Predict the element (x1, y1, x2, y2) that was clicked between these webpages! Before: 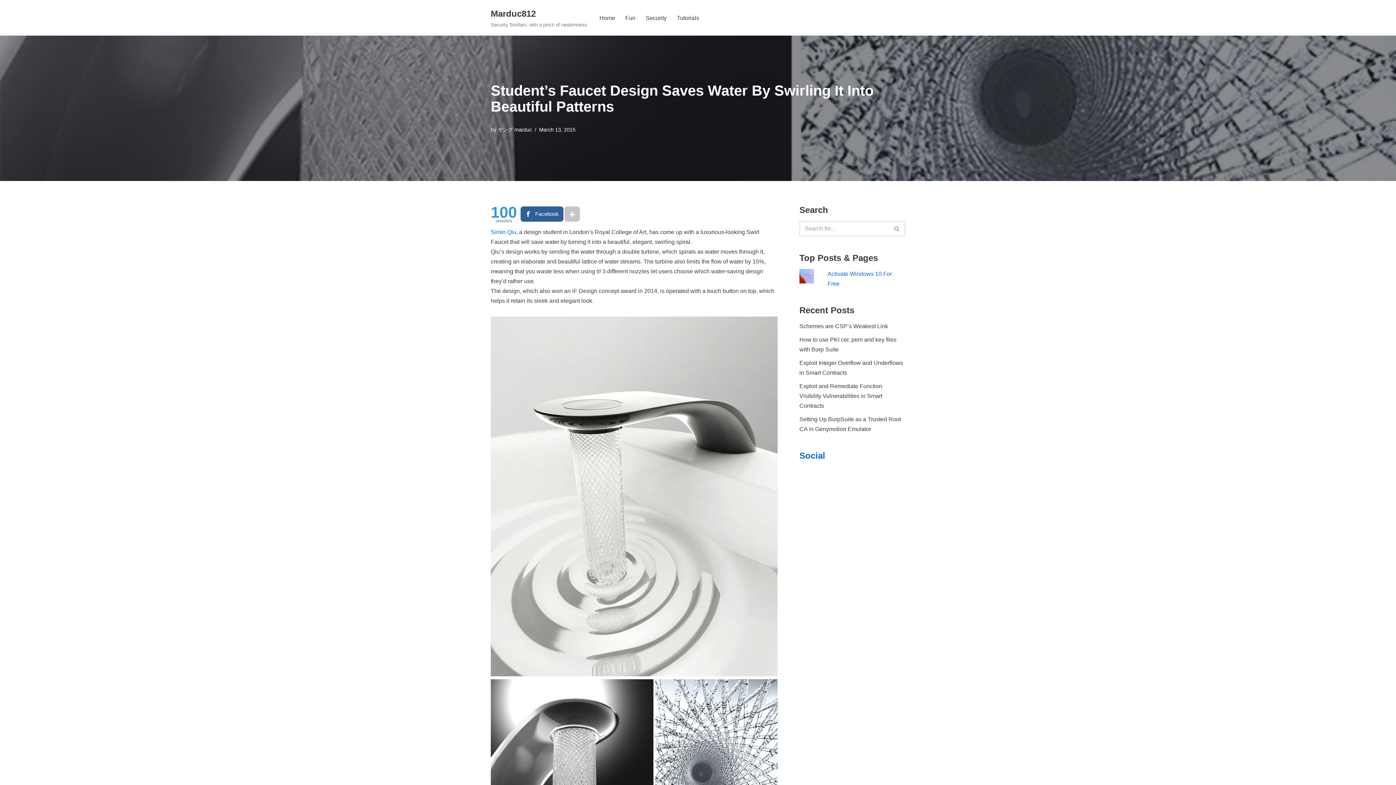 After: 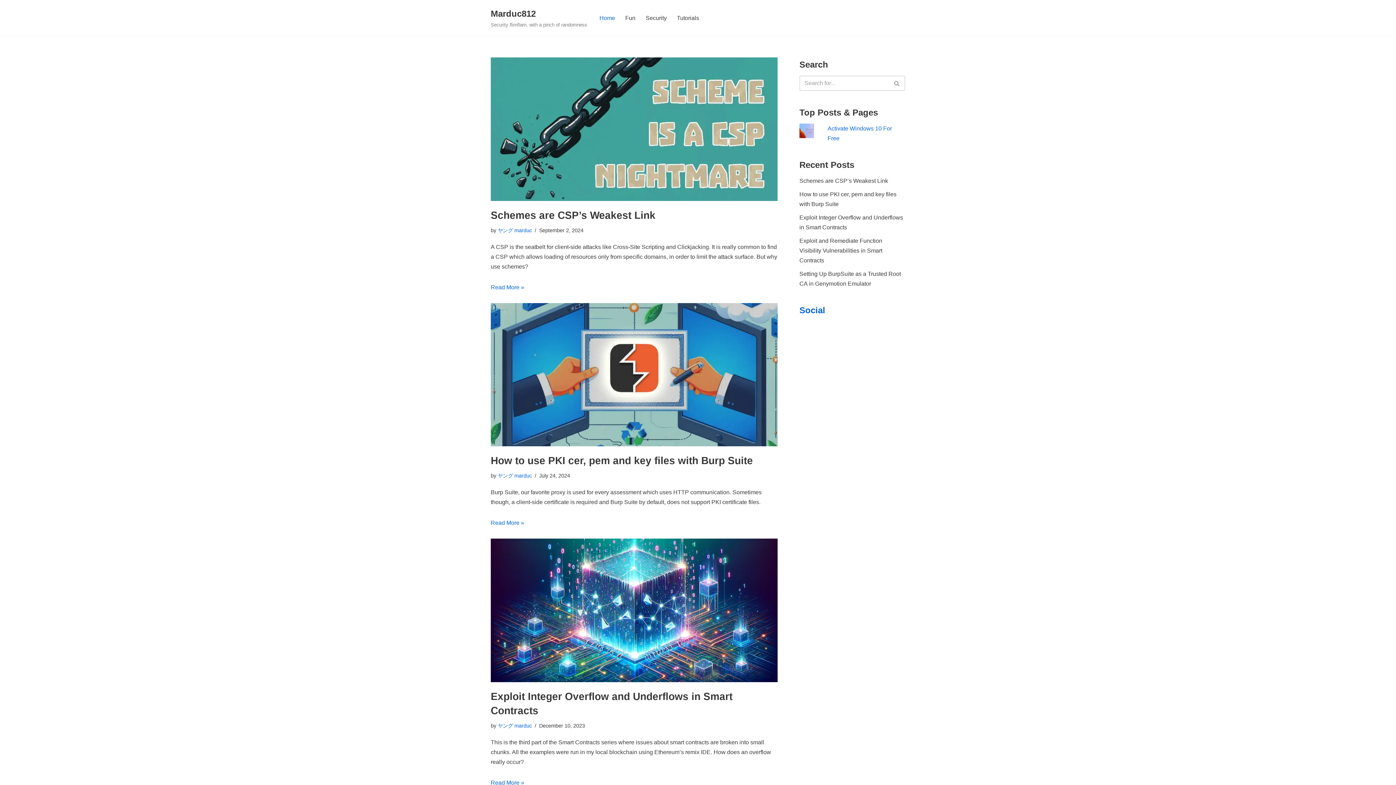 Action: label: Marduc812 Security flimflam, with a pinch of randomness bbox: (490, 6, 587, 29)